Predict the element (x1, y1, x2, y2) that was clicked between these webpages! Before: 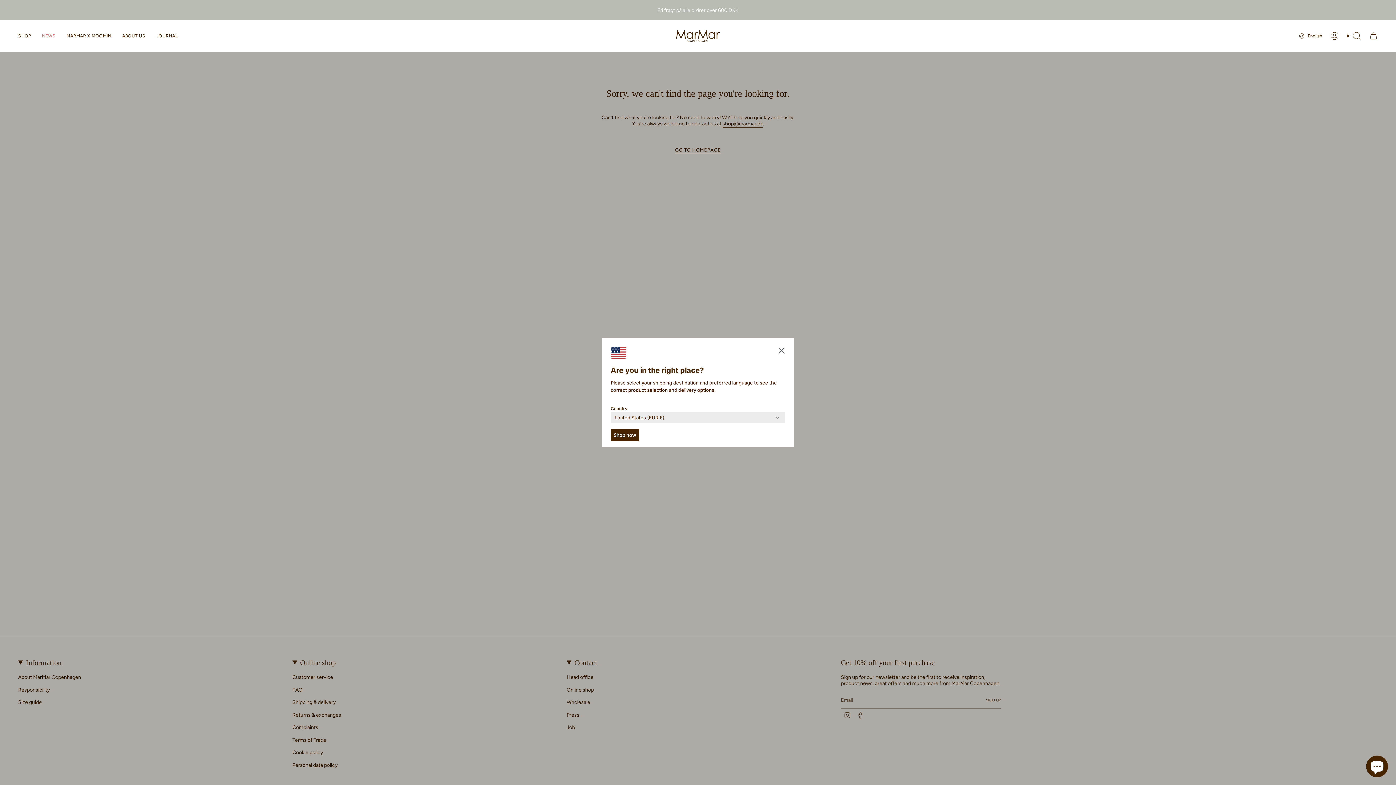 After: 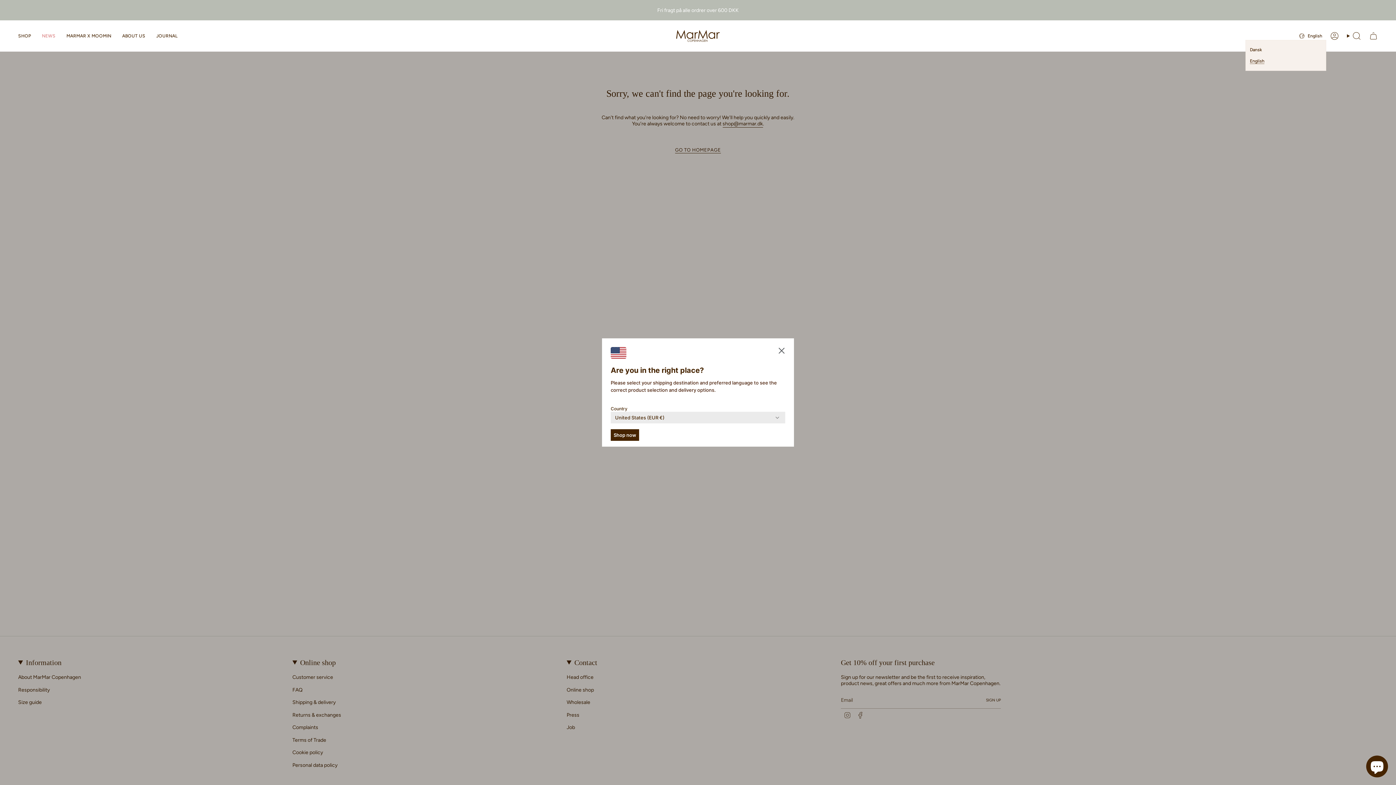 Action: bbox: (1295, 32, 1326, 40) label: English